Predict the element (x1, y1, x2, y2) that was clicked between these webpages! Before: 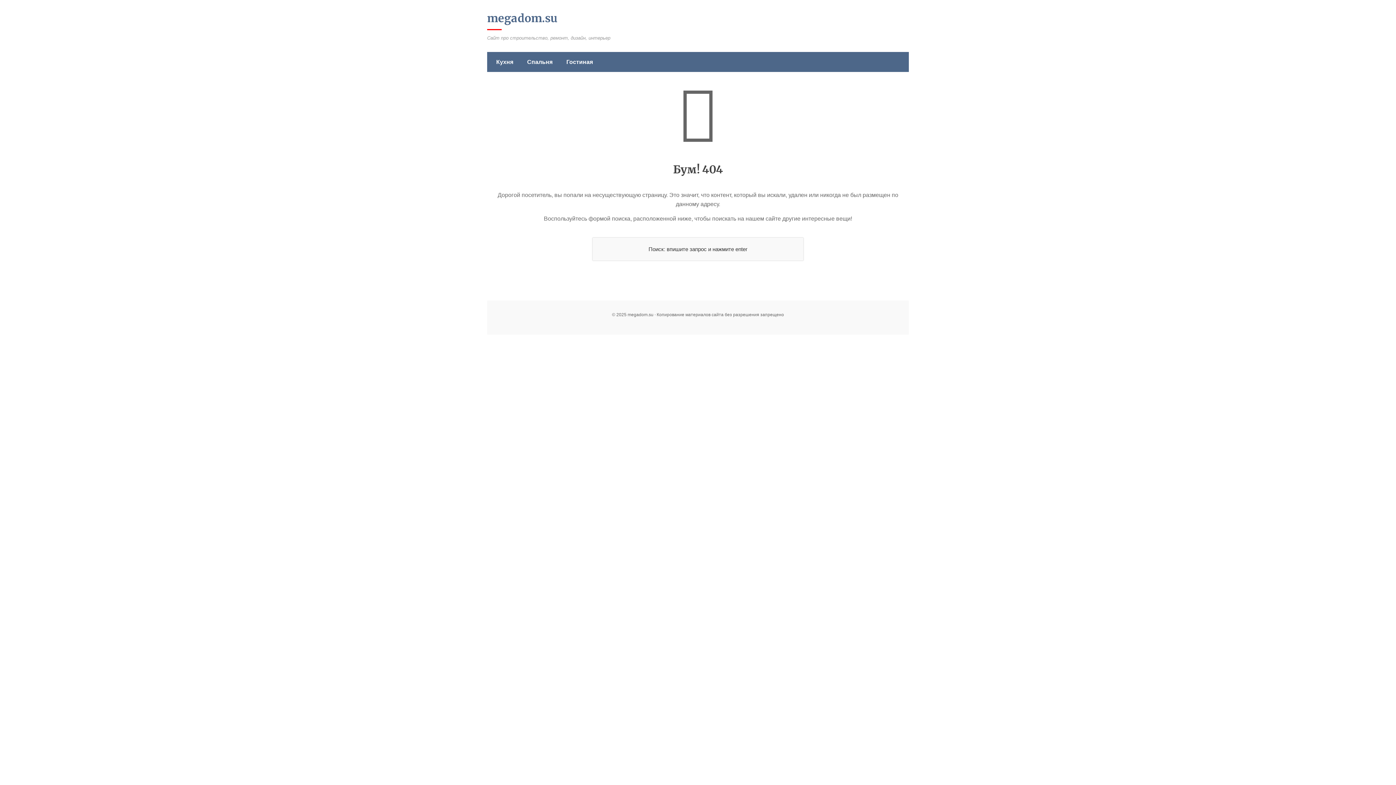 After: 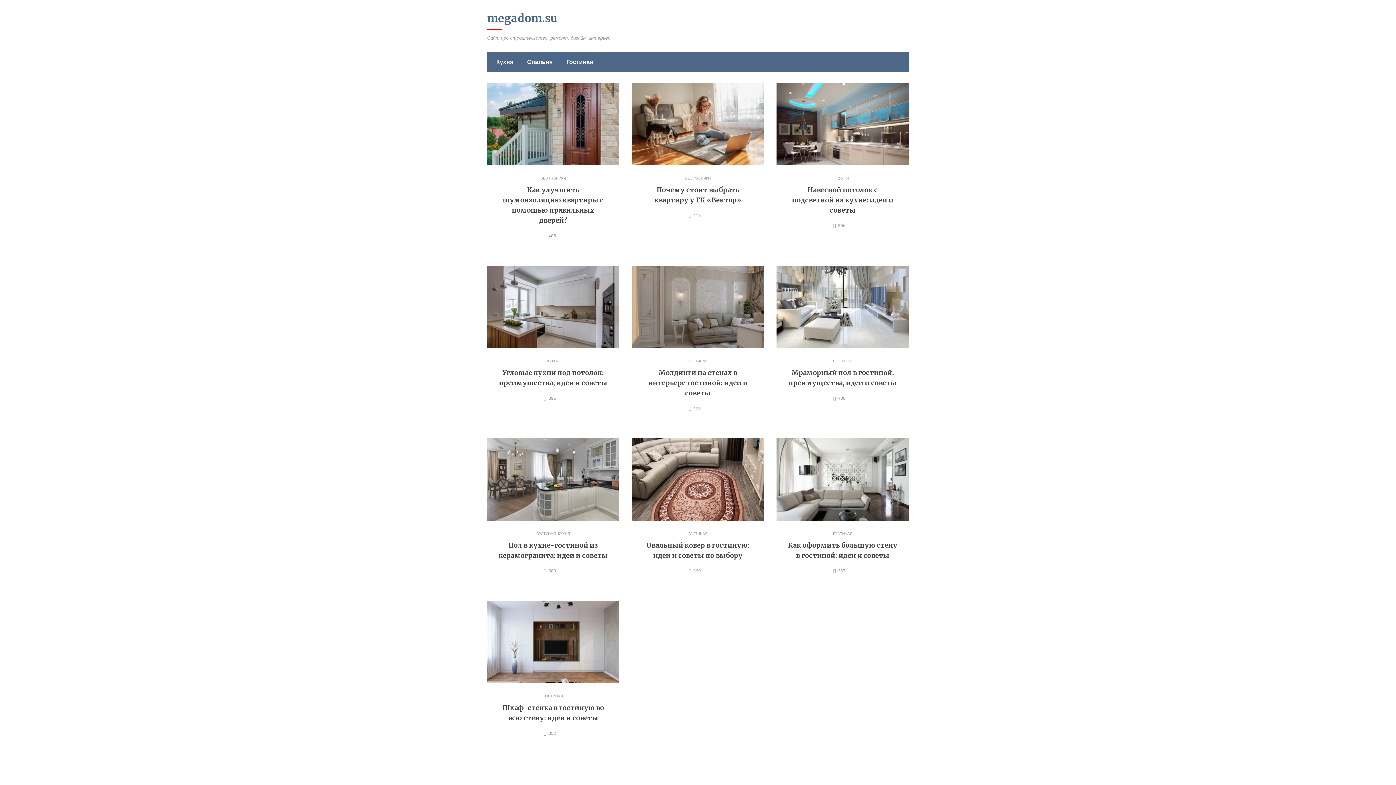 Action: bbox: (487, 11, 557, 25) label: megadom.su